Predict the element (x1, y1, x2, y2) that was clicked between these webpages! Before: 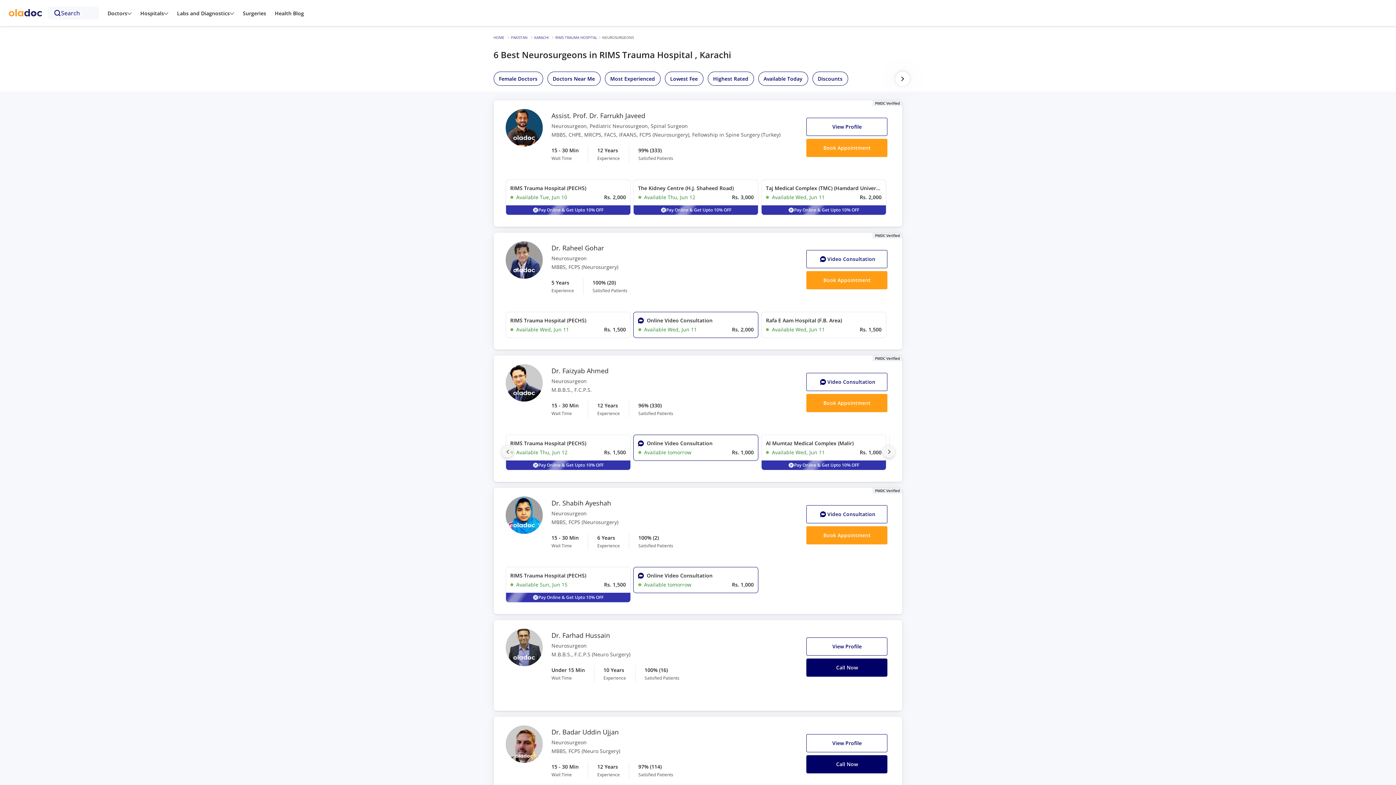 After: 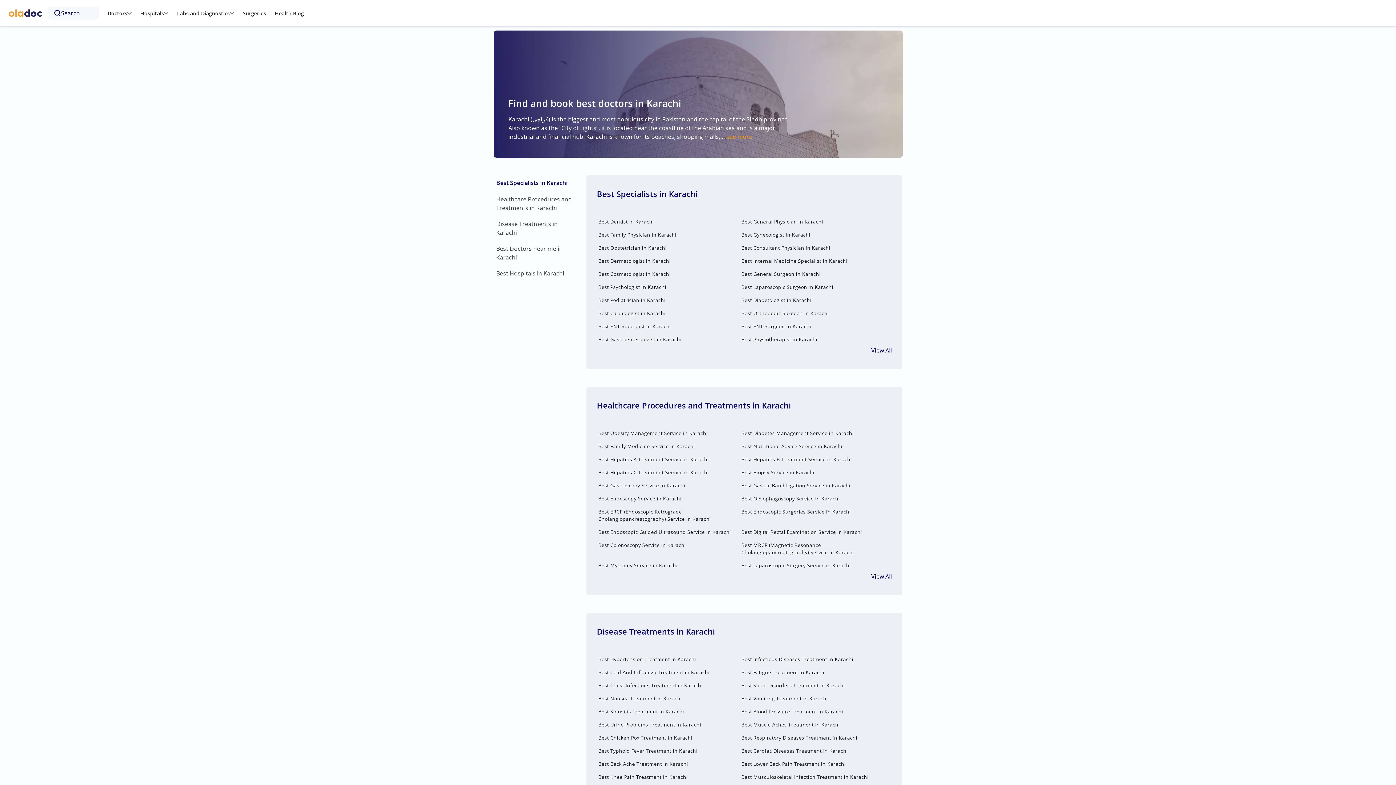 Action: bbox: (534, 34, 548, 40) label: KARACHI